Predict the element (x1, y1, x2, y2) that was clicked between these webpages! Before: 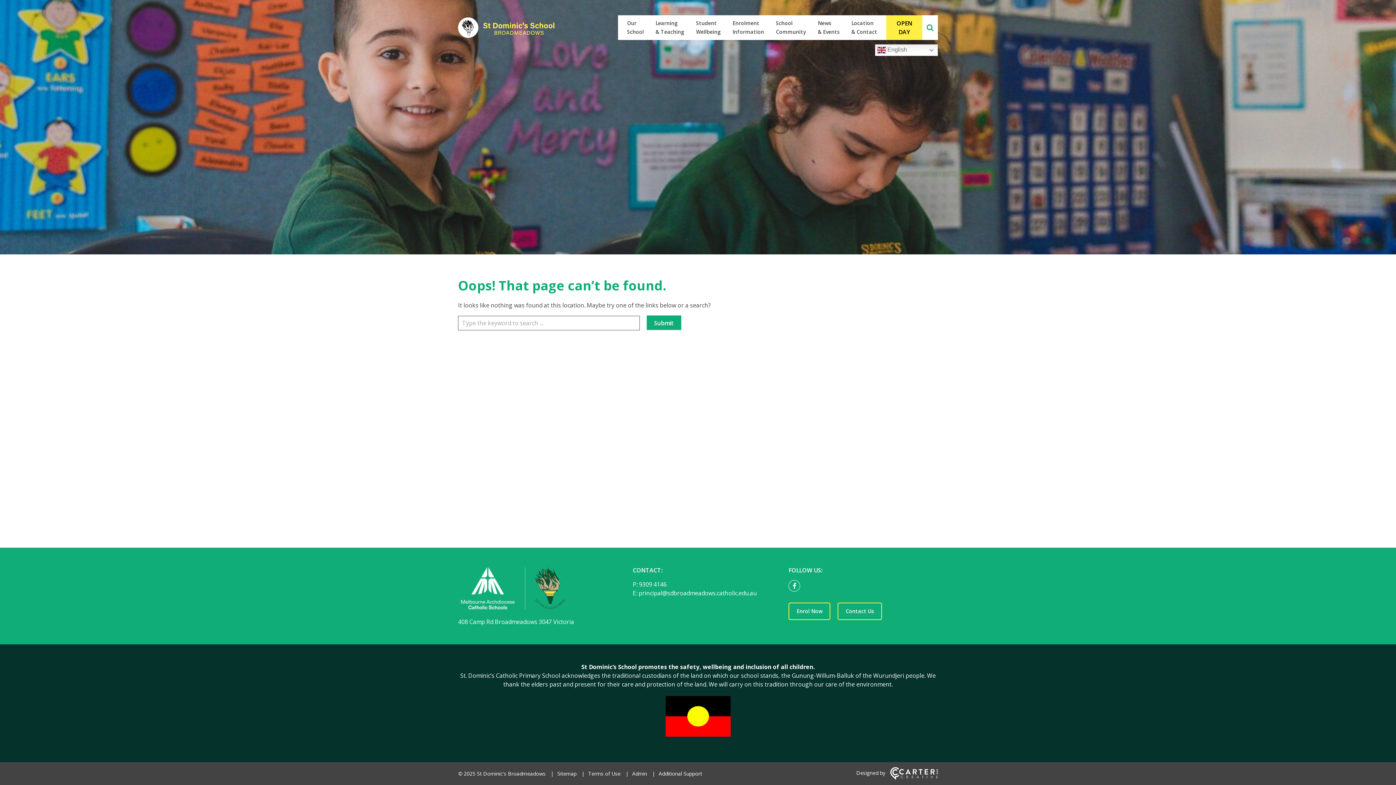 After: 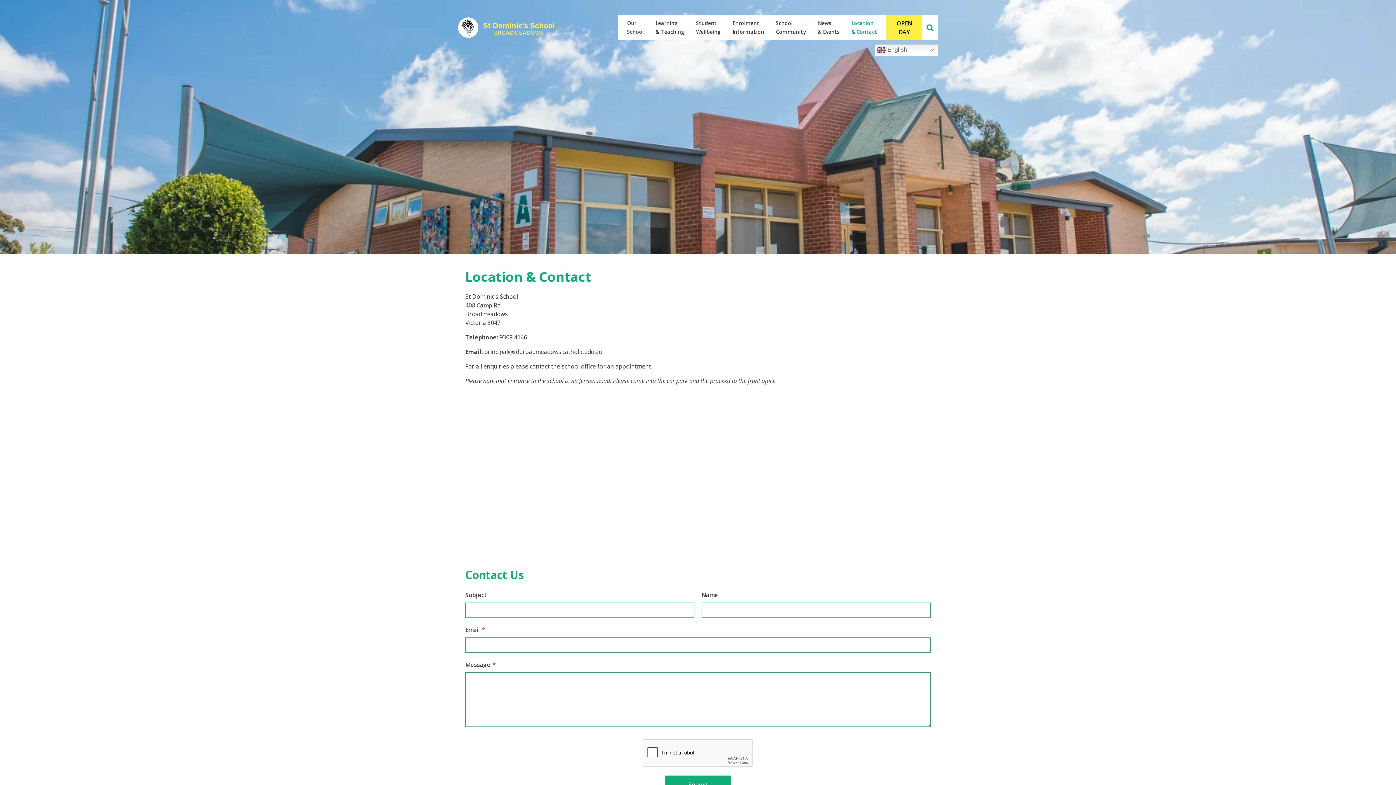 Action: bbox: (837, 602, 882, 620) label: Contact Us